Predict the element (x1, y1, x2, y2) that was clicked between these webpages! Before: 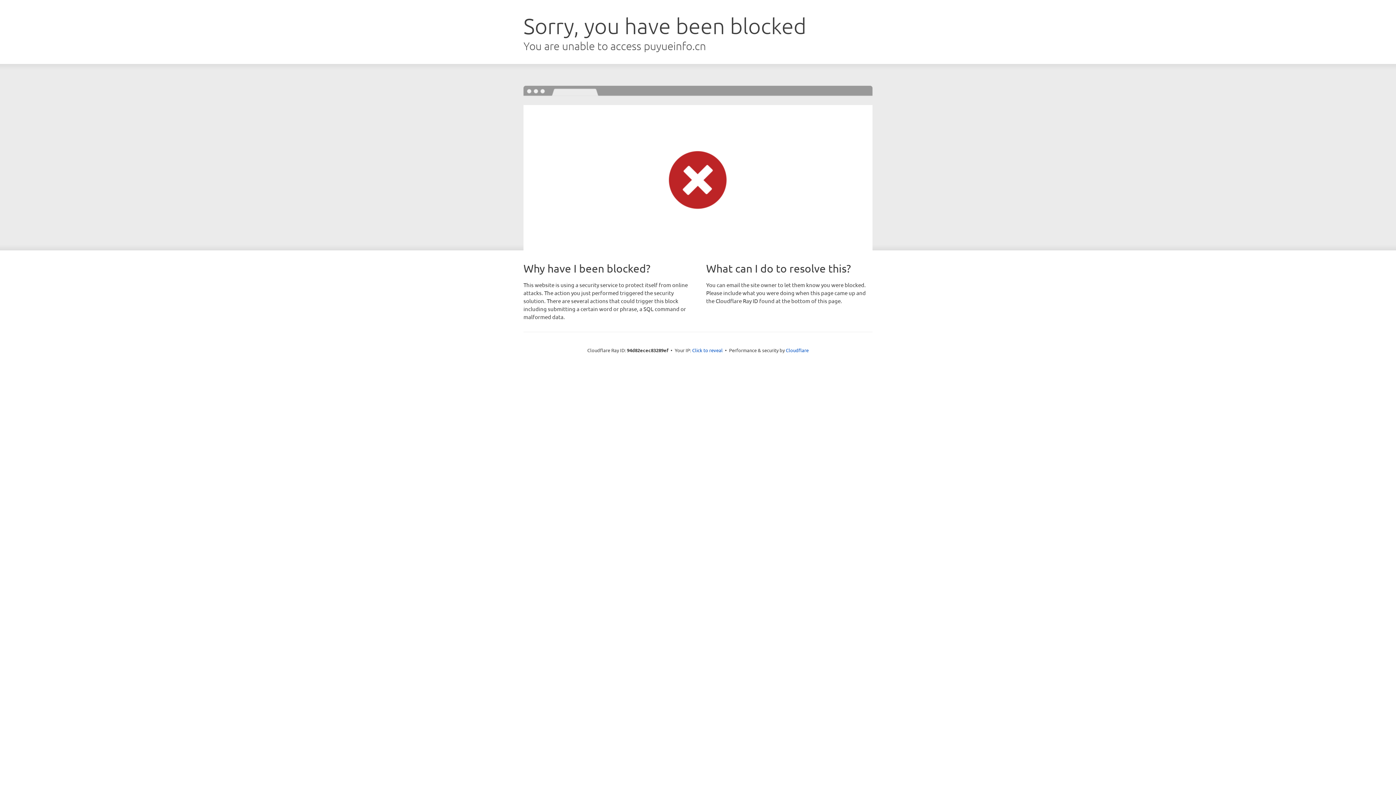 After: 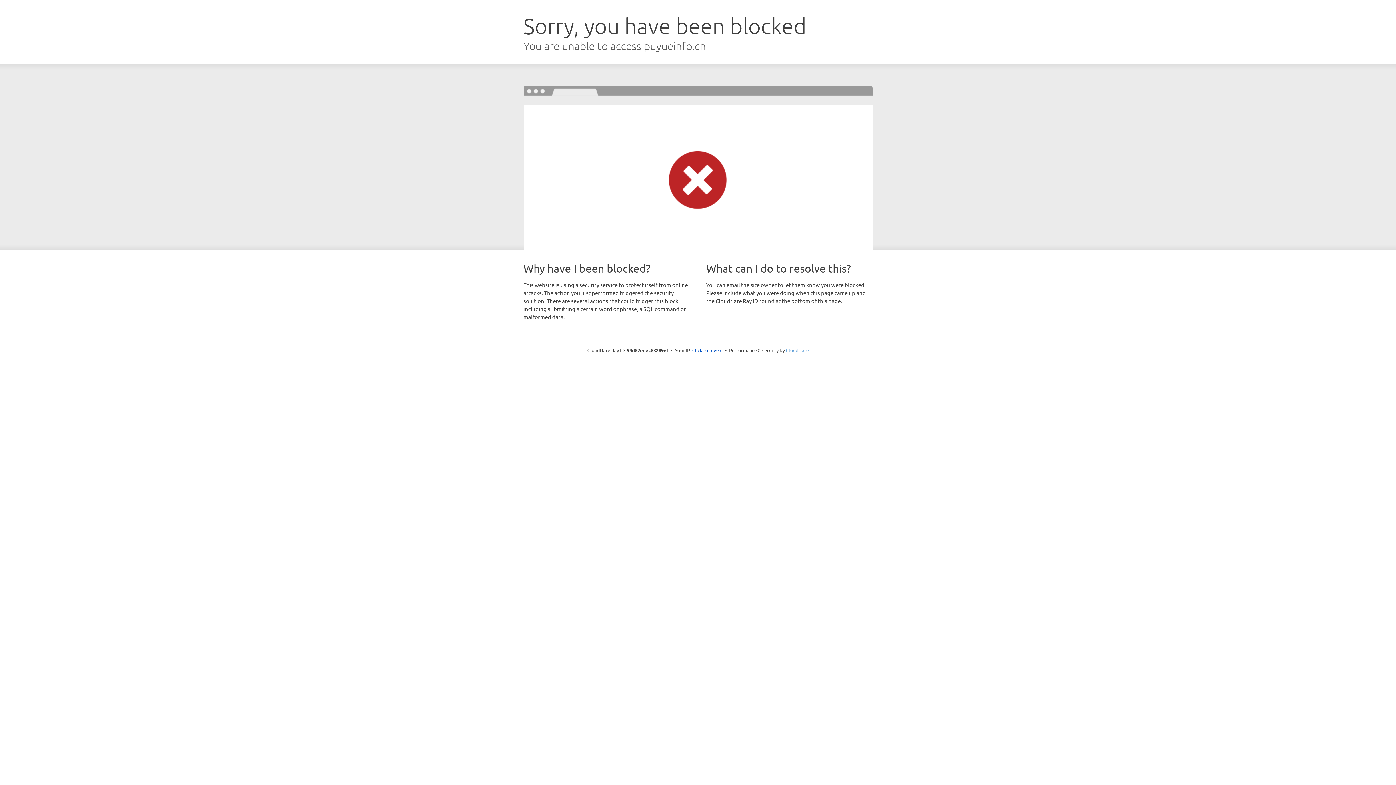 Action: bbox: (786, 347, 808, 353) label: Cloudflare